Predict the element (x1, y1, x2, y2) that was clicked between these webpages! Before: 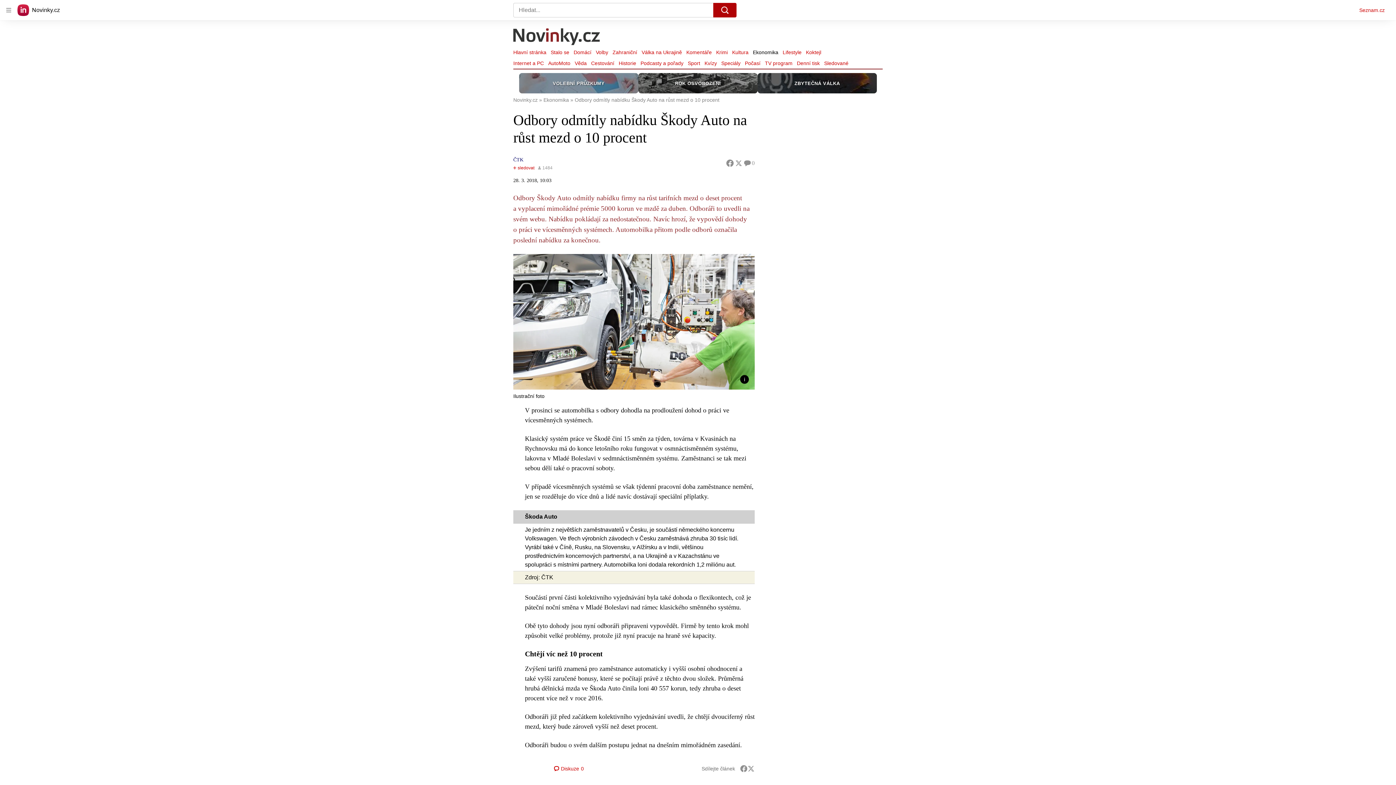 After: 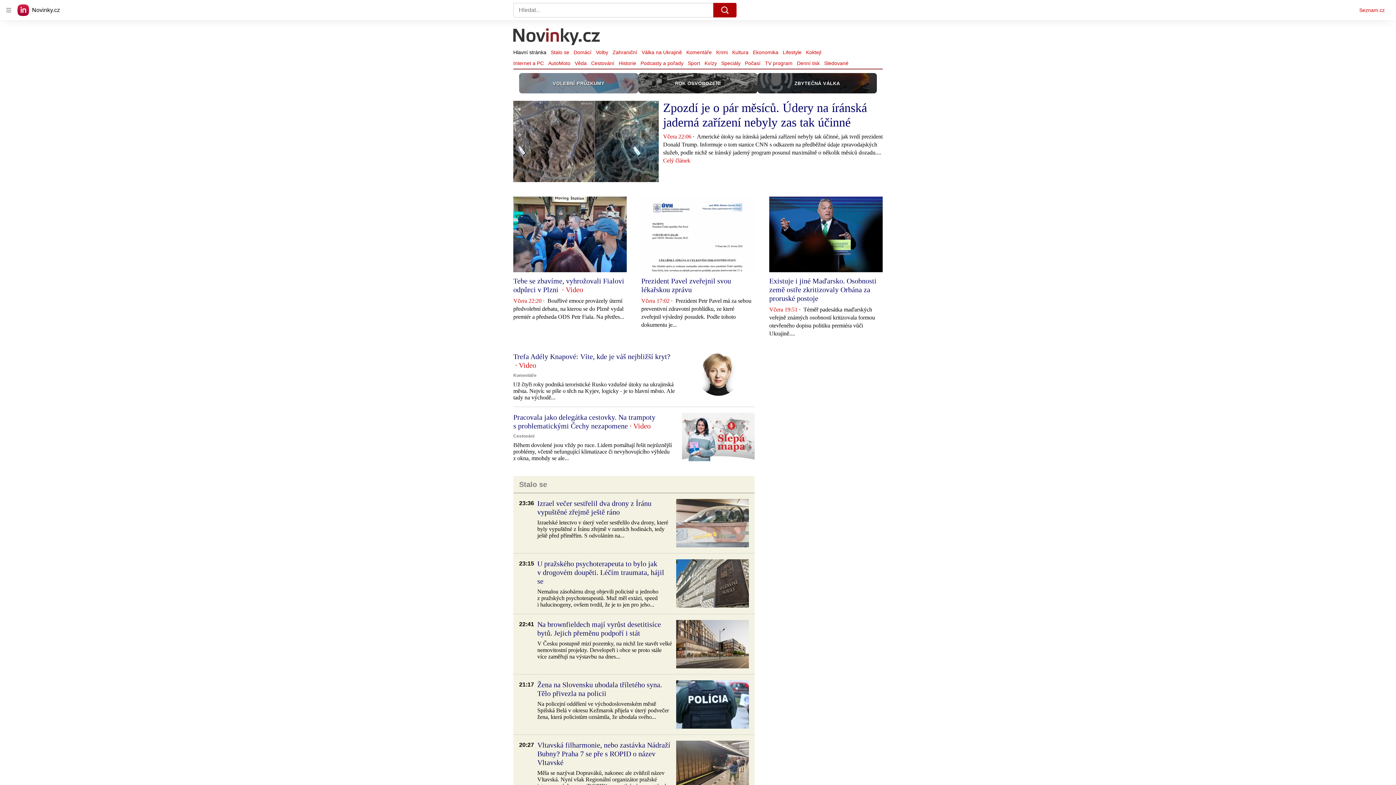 Action: label: Novinky.cz bbox: (513, 27, 600, 47)